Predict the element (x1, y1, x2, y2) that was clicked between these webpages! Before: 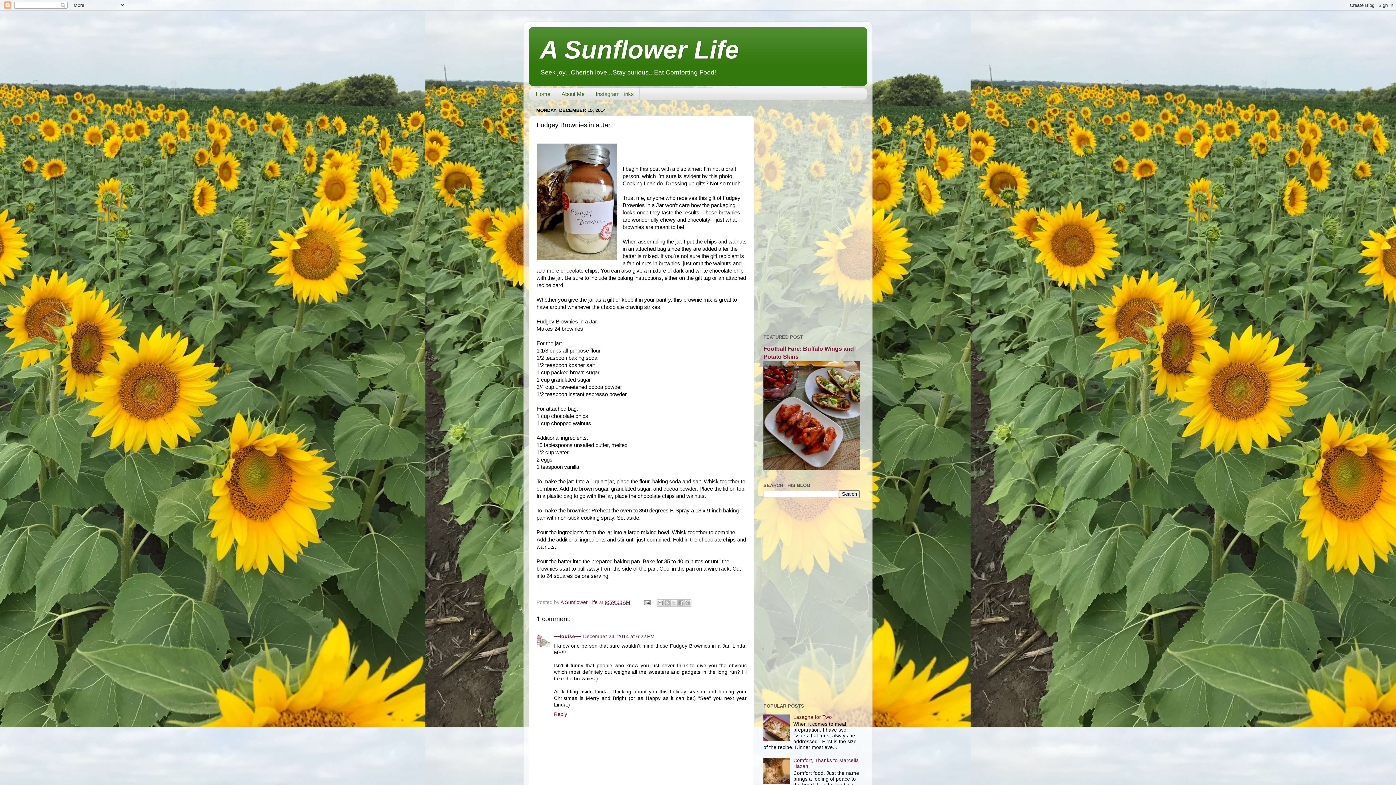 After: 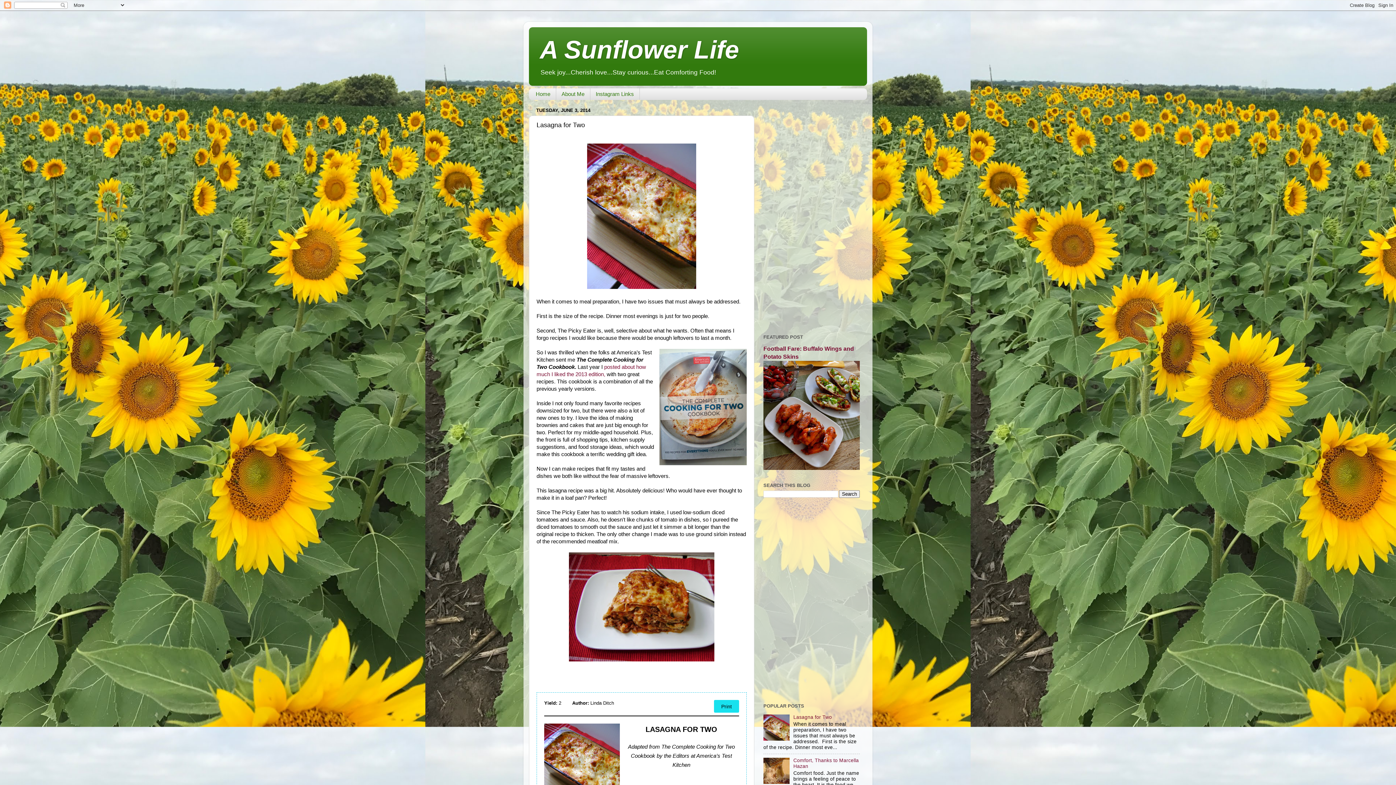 Action: bbox: (793, 715, 832, 720) label: Lasagna for Two